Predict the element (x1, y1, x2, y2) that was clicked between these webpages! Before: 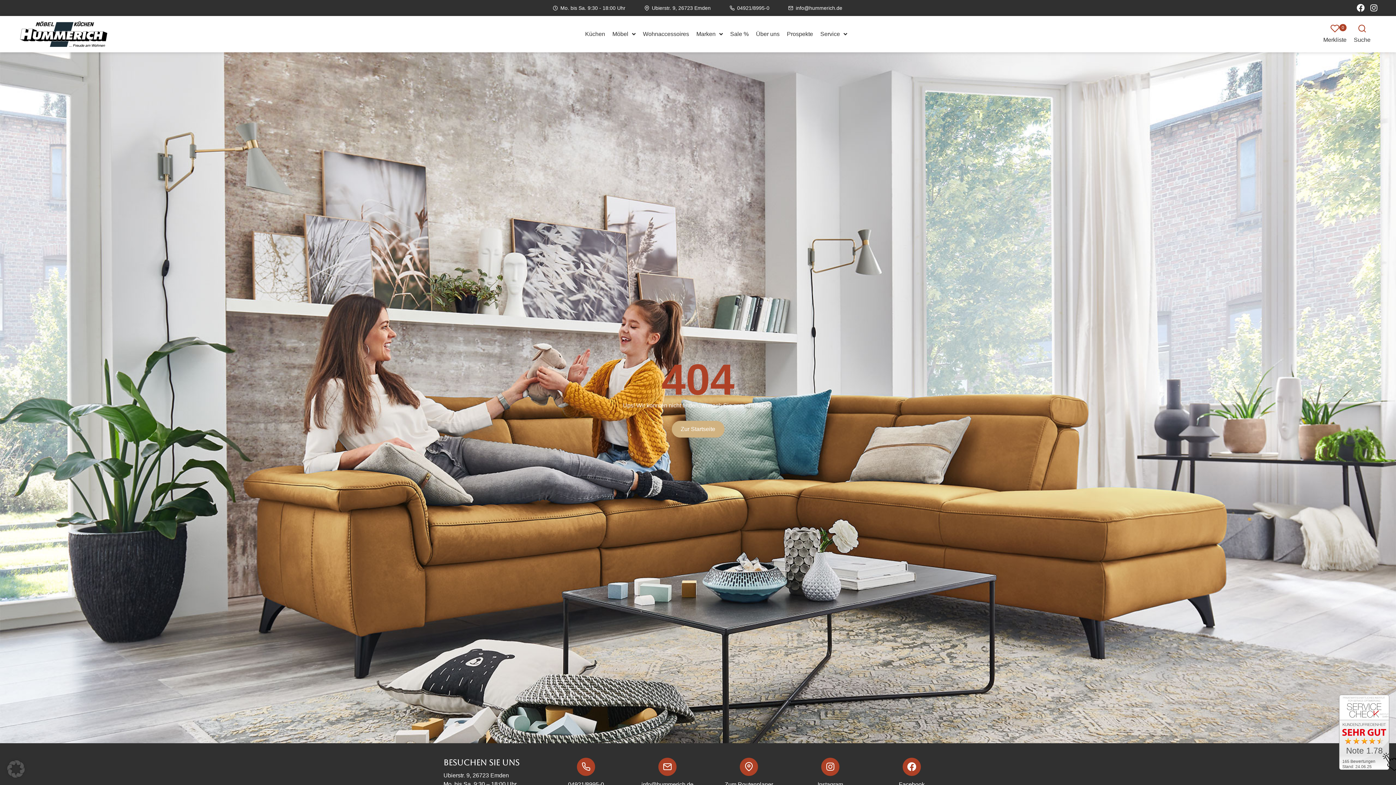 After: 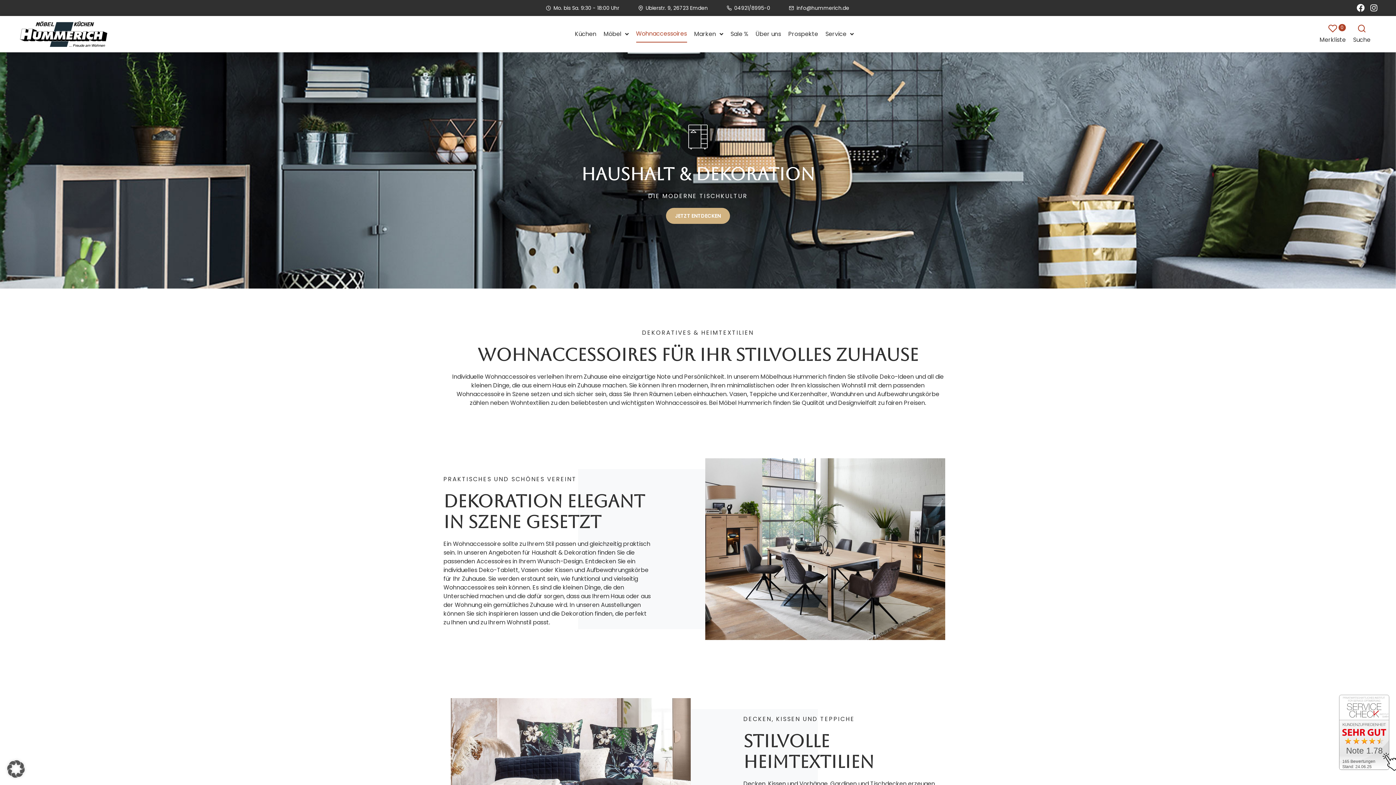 Action: label: Wohnaccessoires bbox: (643, 26, 689, 42)